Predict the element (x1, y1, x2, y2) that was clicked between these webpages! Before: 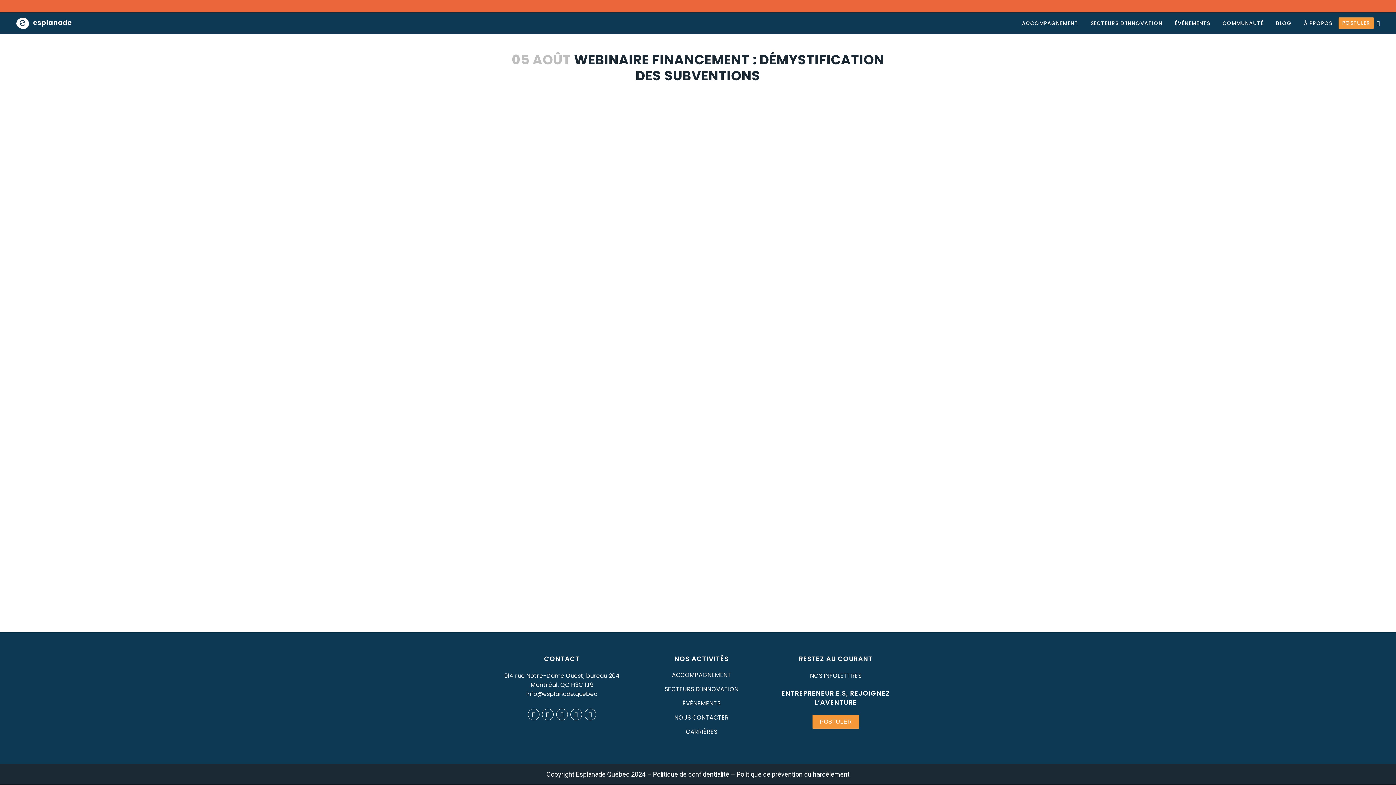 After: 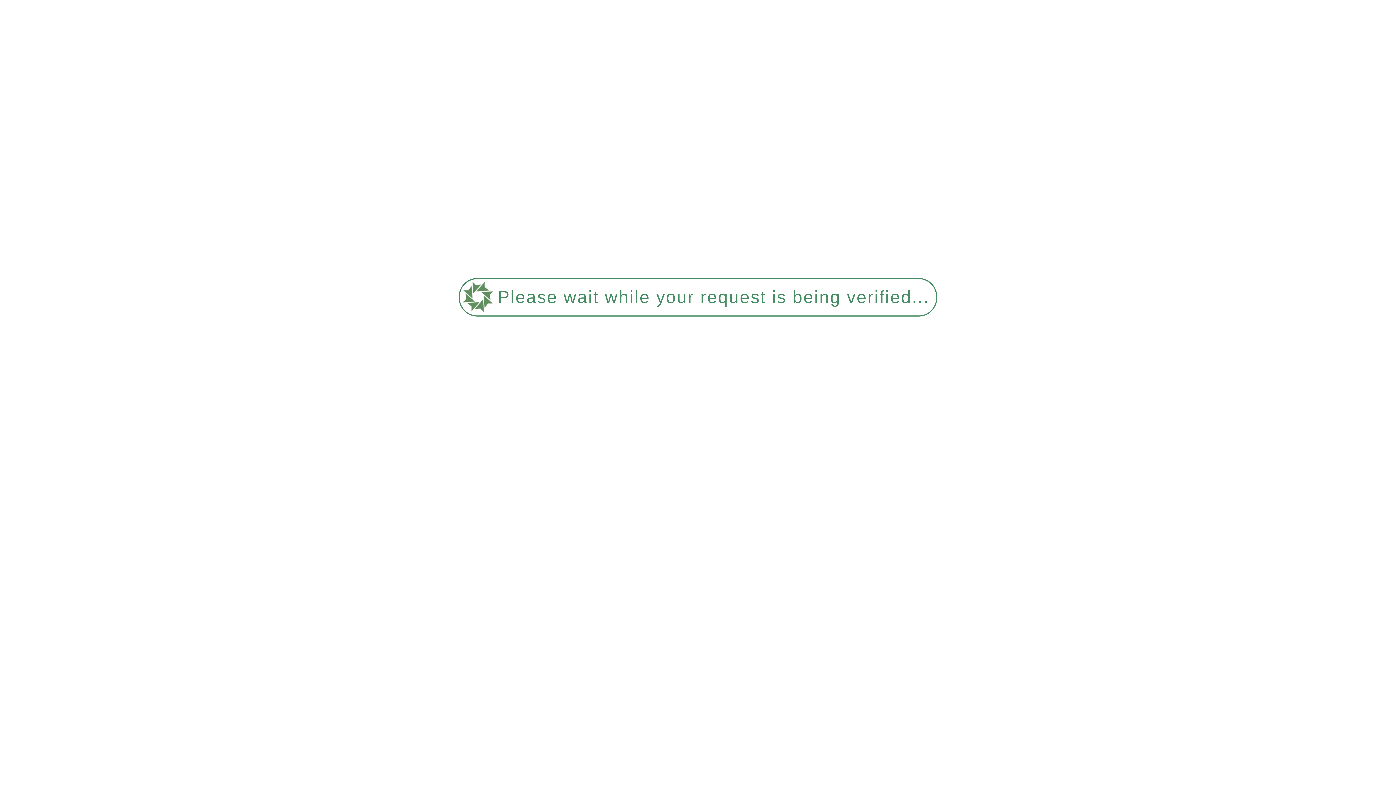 Action: bbox: (1298, 12, 1338, 34) label: À PROPOS